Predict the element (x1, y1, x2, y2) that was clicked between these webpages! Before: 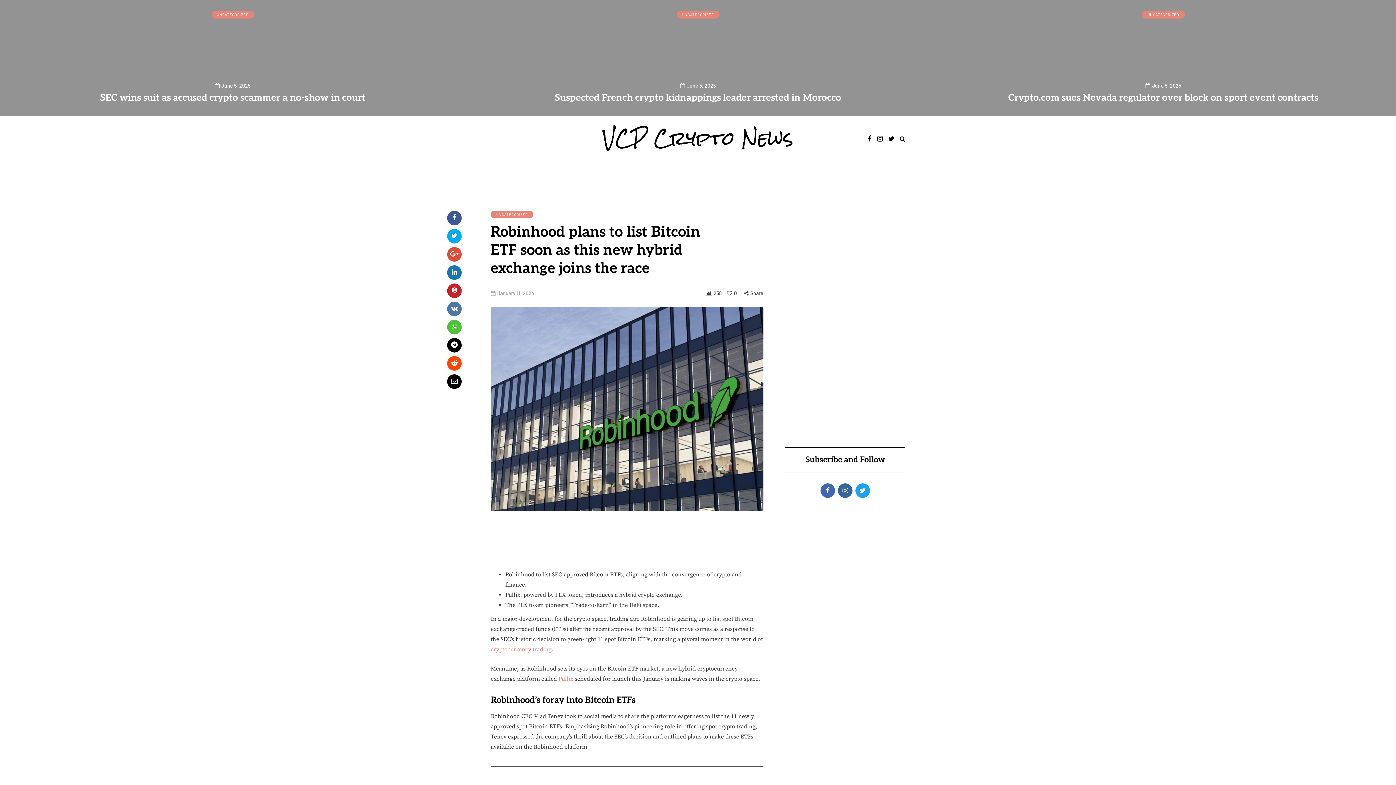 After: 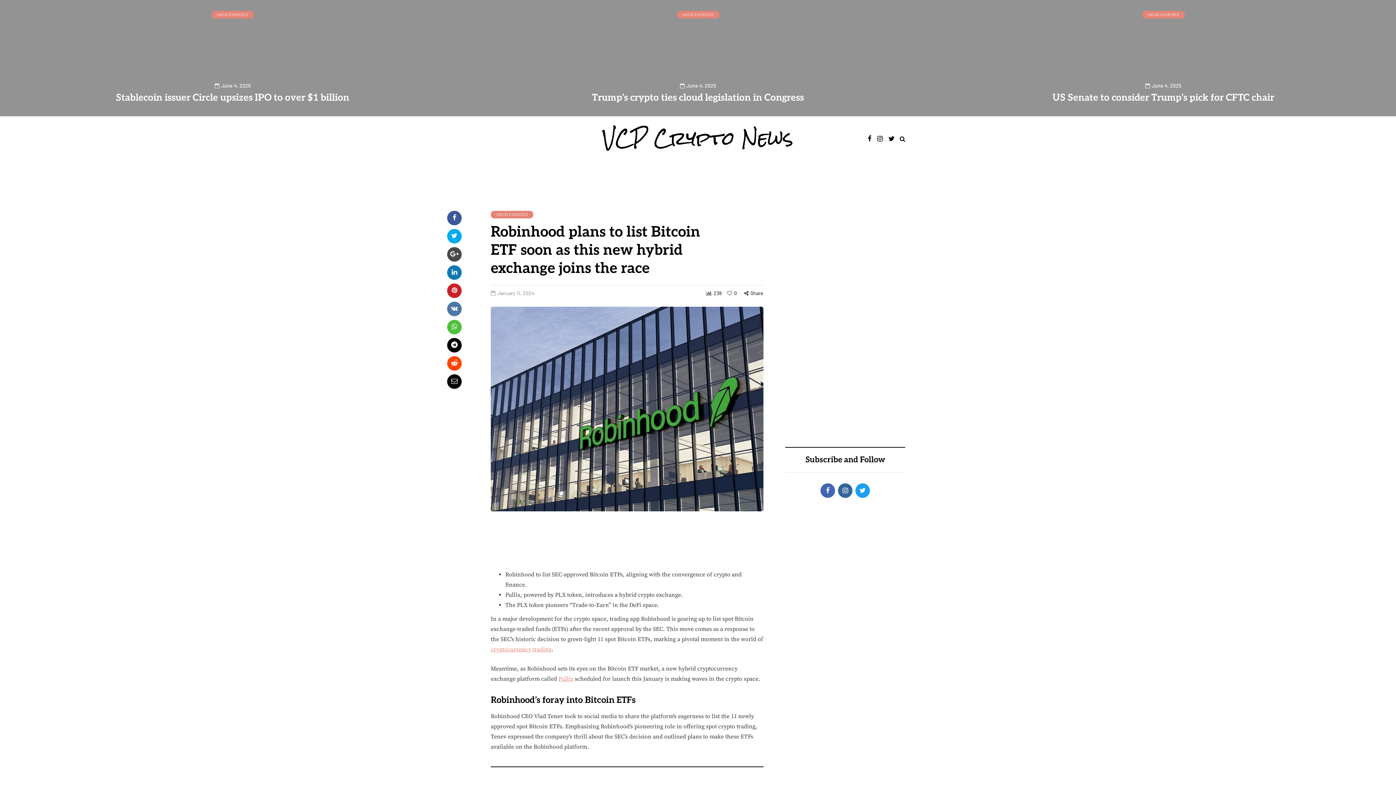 Action: bbox: (447, 247, 461, 261)